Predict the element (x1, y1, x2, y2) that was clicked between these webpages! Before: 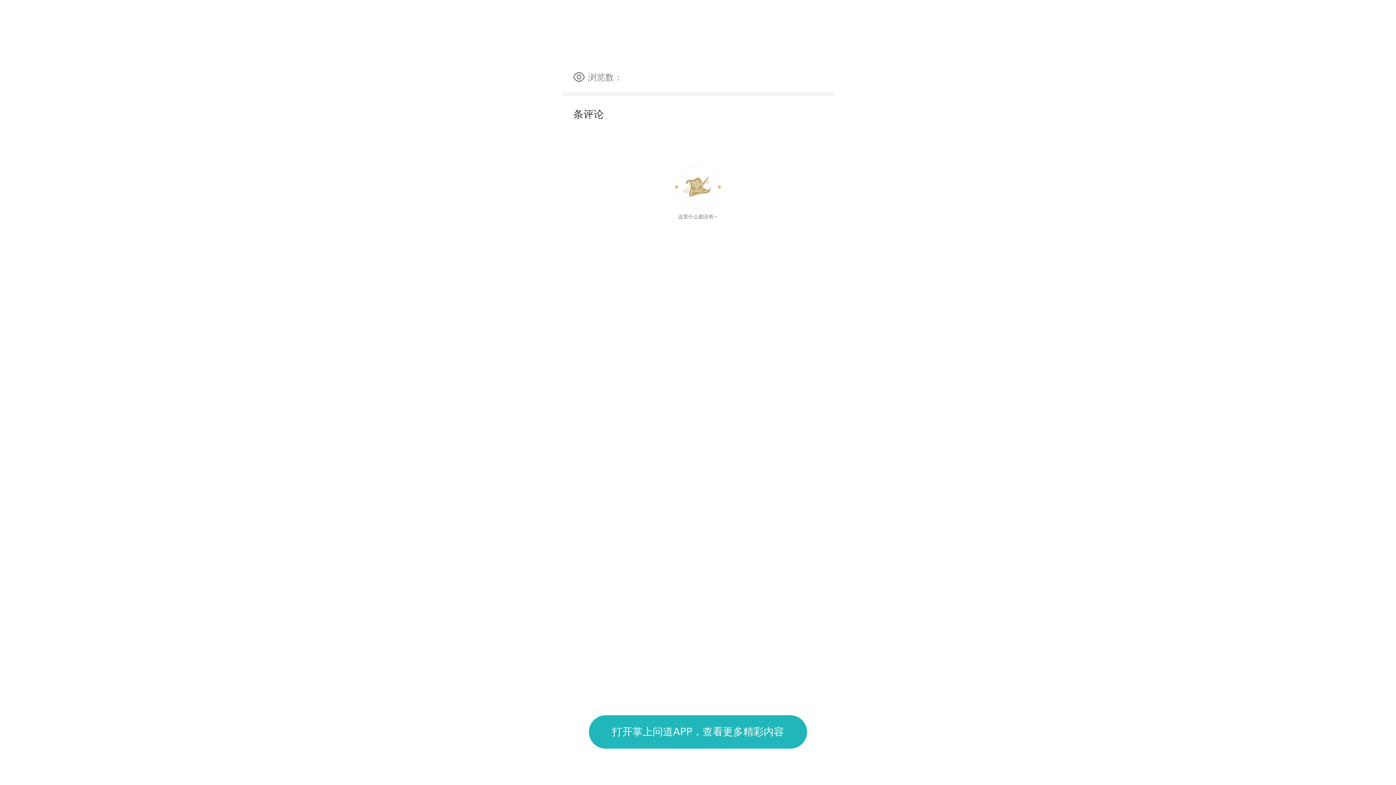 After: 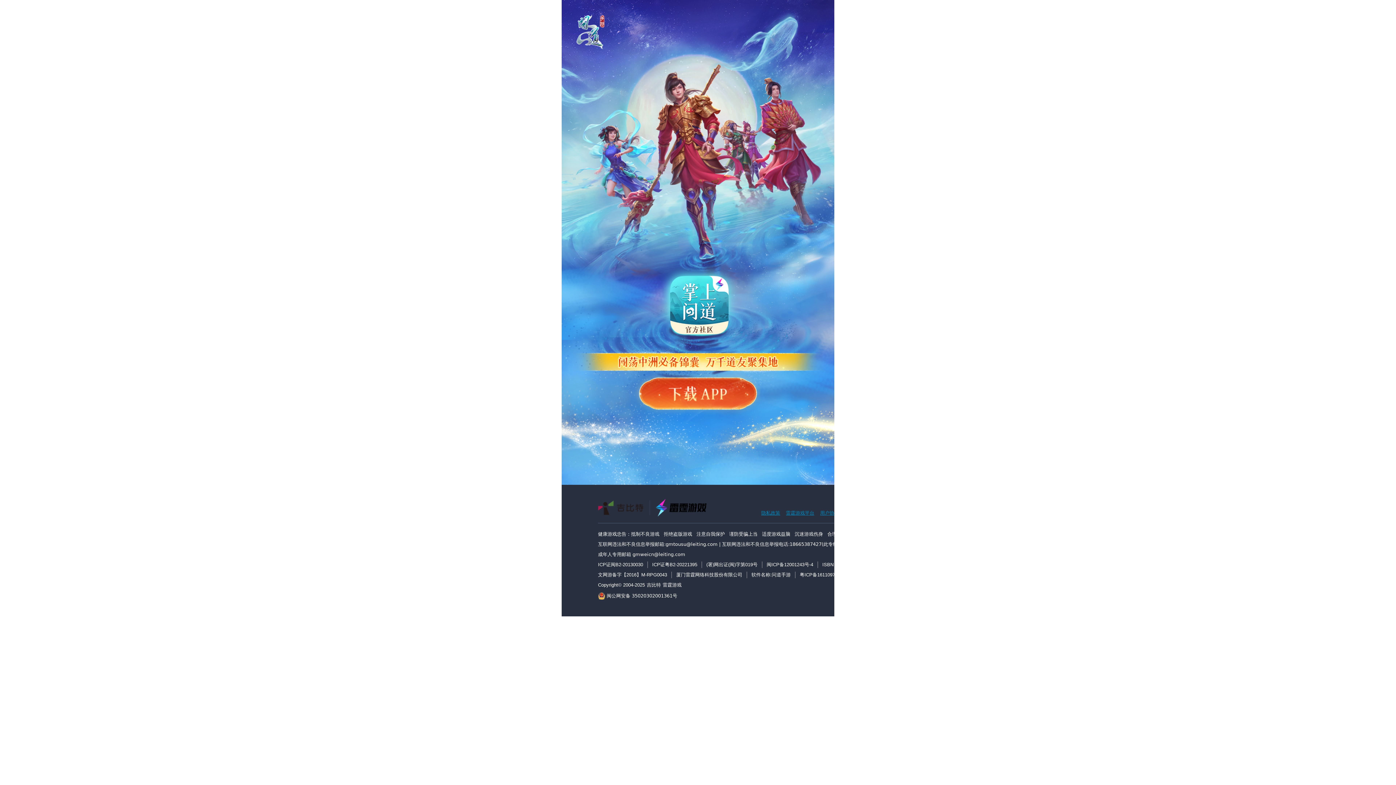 Action: bbox: (589, 715, 807, 749) label: 打开掌上问道APP，查看更多精彩内容